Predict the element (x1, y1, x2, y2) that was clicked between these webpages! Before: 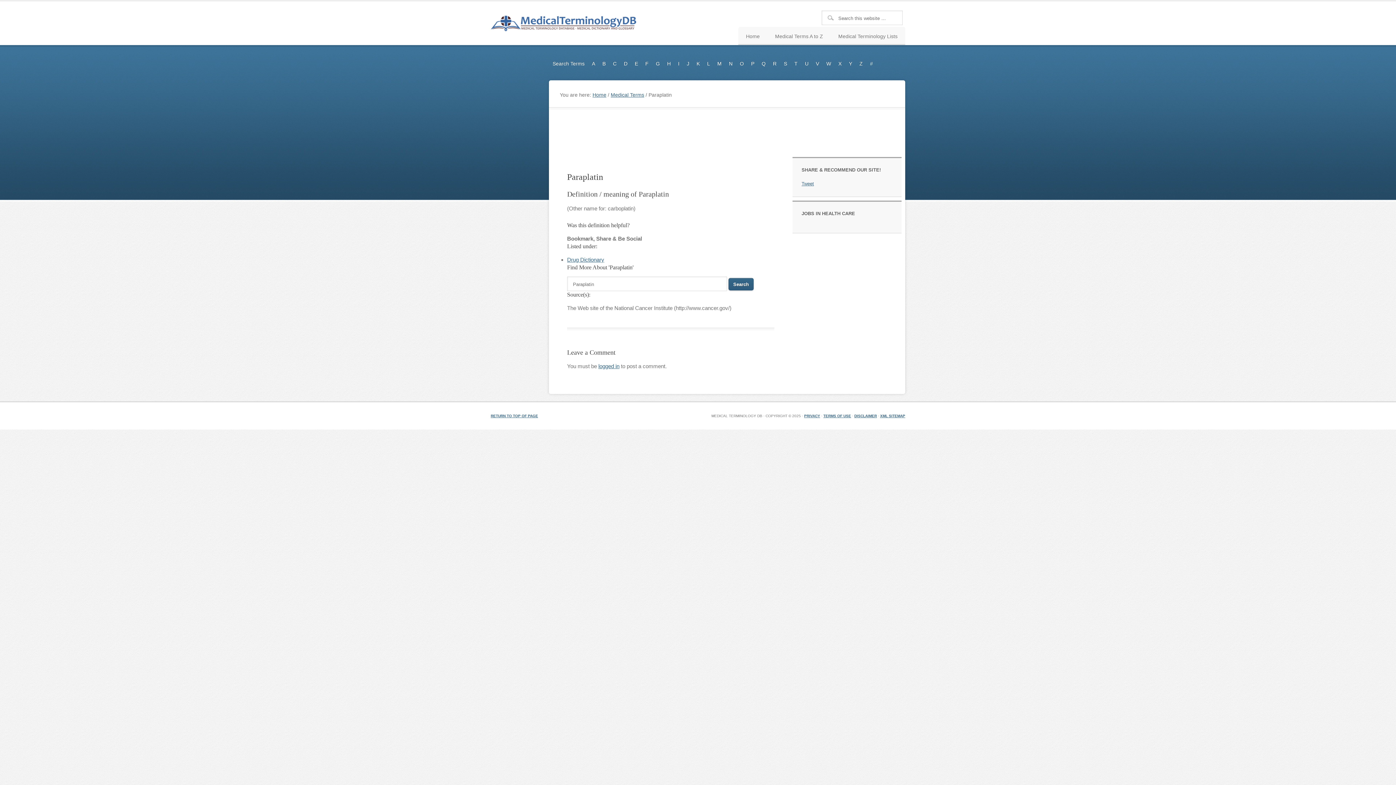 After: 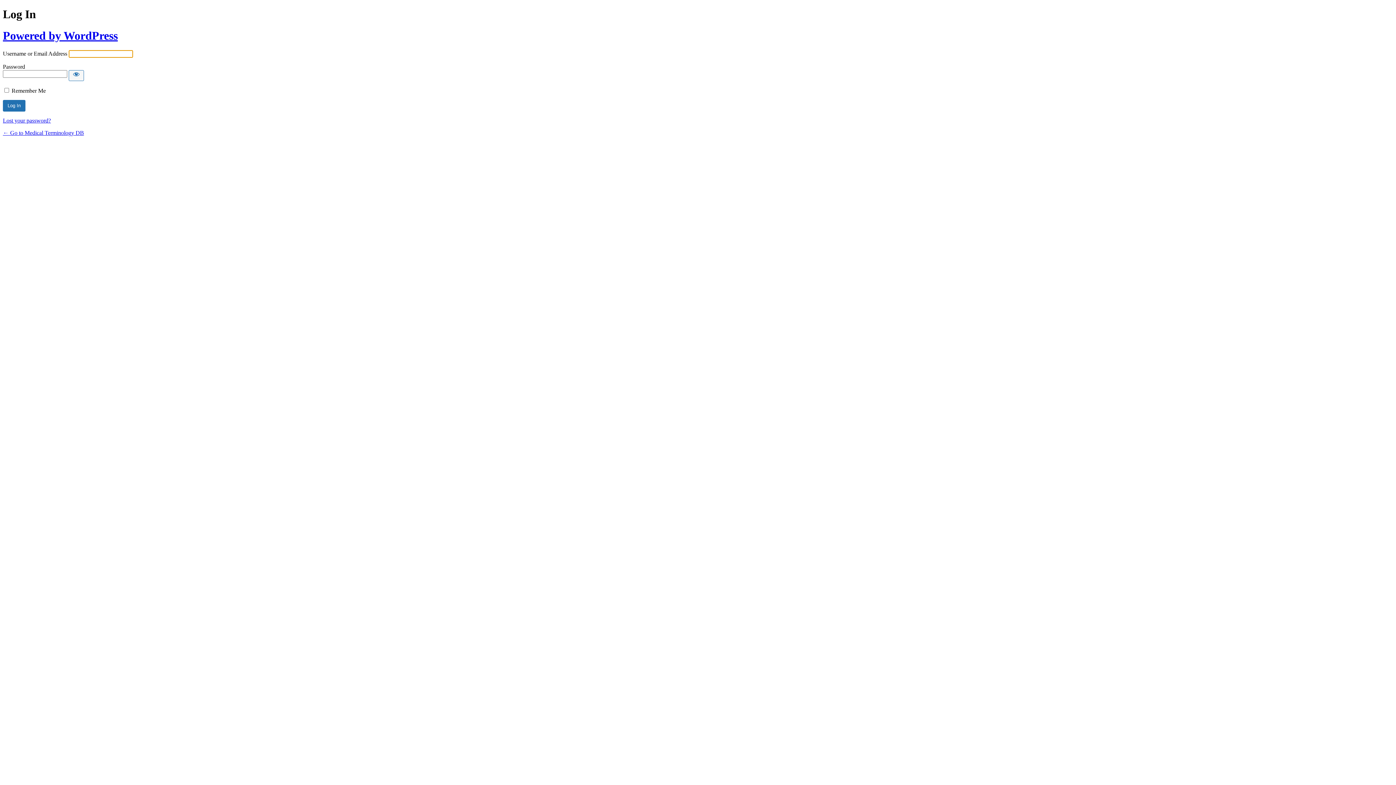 Action: bbox: (598, 363, 619, 369) label: logged in